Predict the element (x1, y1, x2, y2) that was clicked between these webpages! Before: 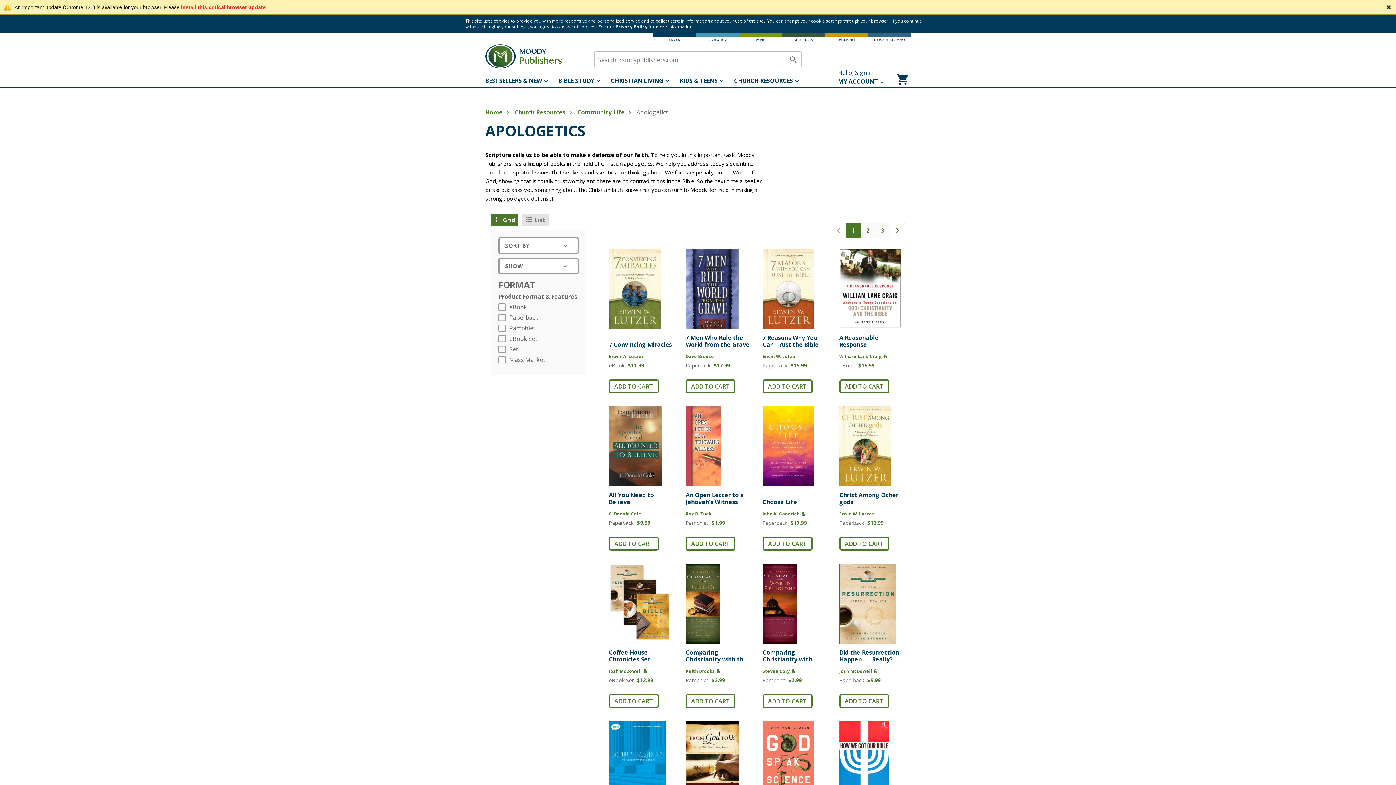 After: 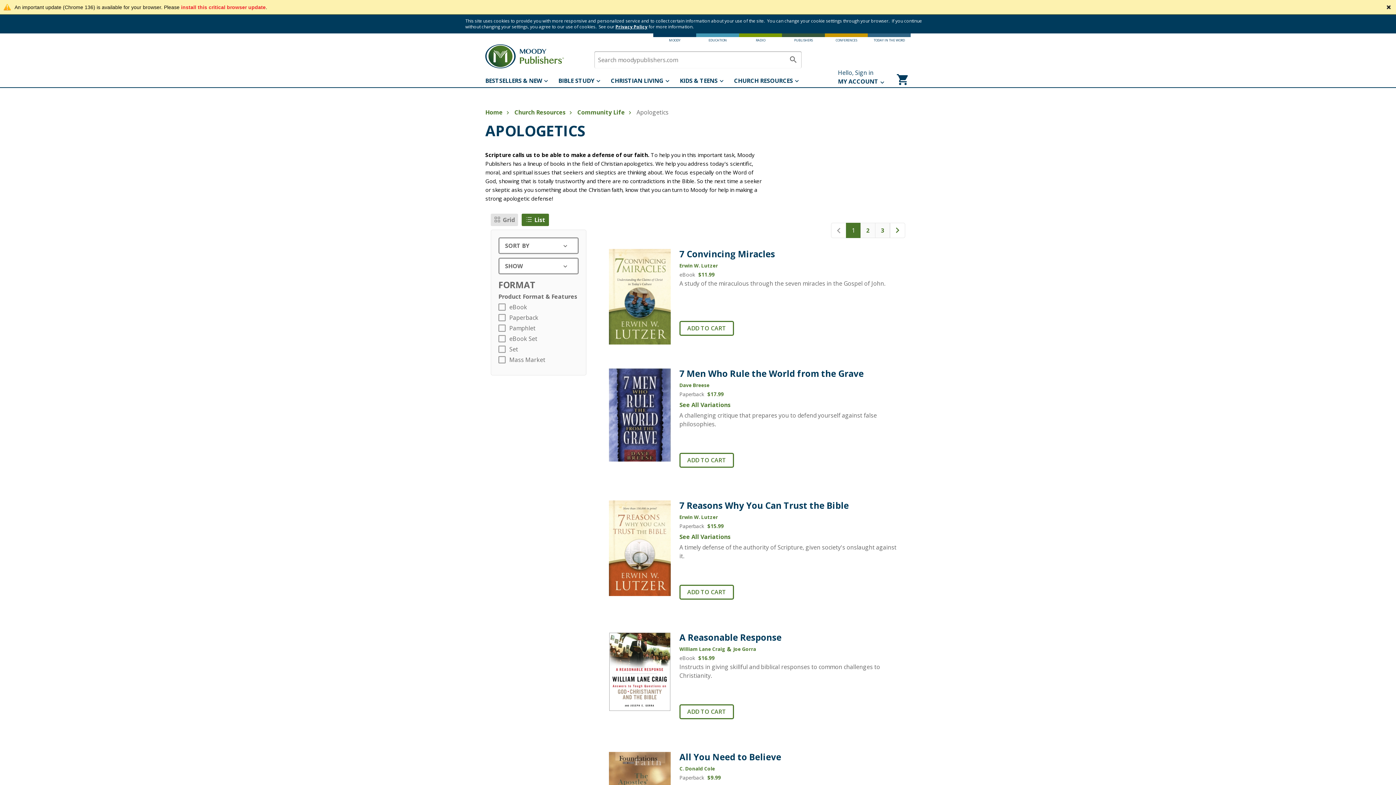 Action: bbox: (521, 213, 549, 226) label: List